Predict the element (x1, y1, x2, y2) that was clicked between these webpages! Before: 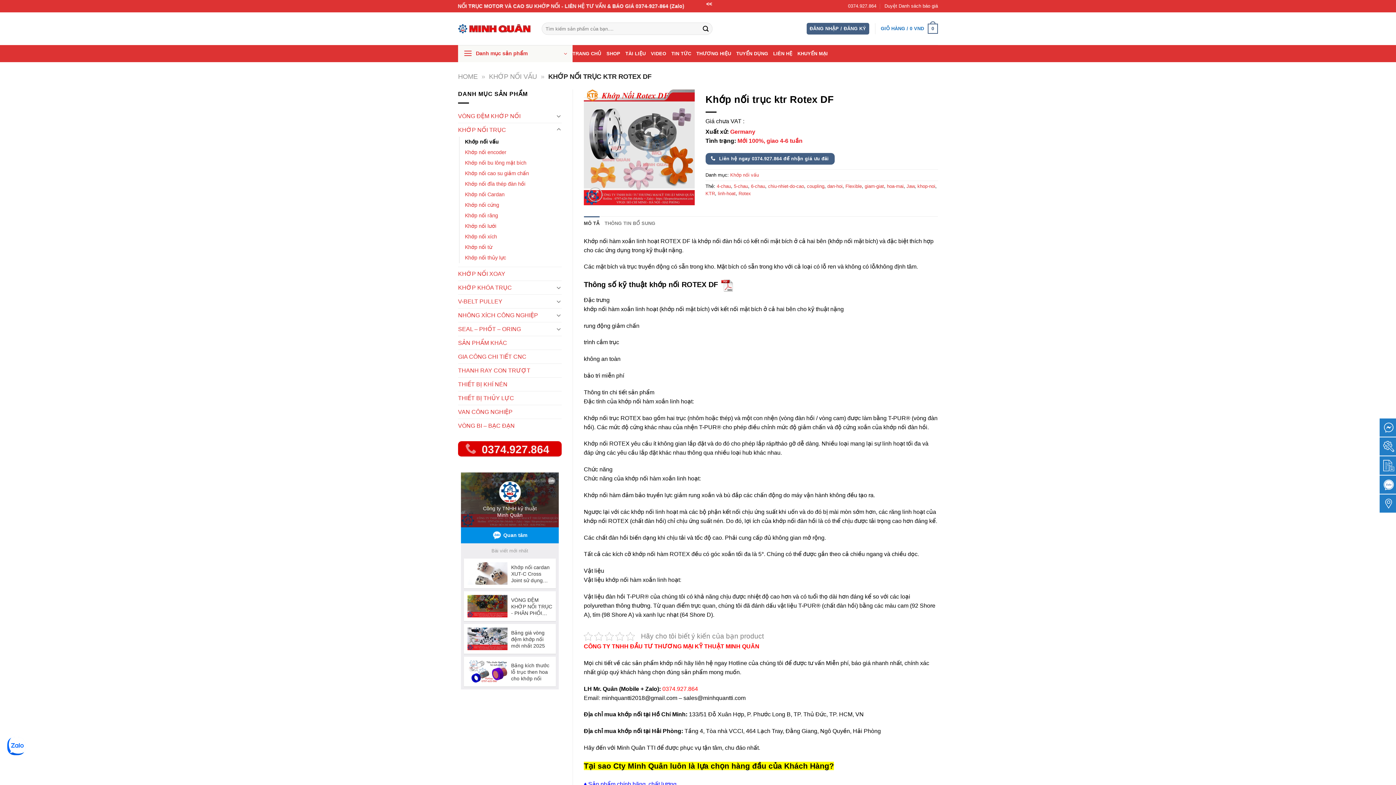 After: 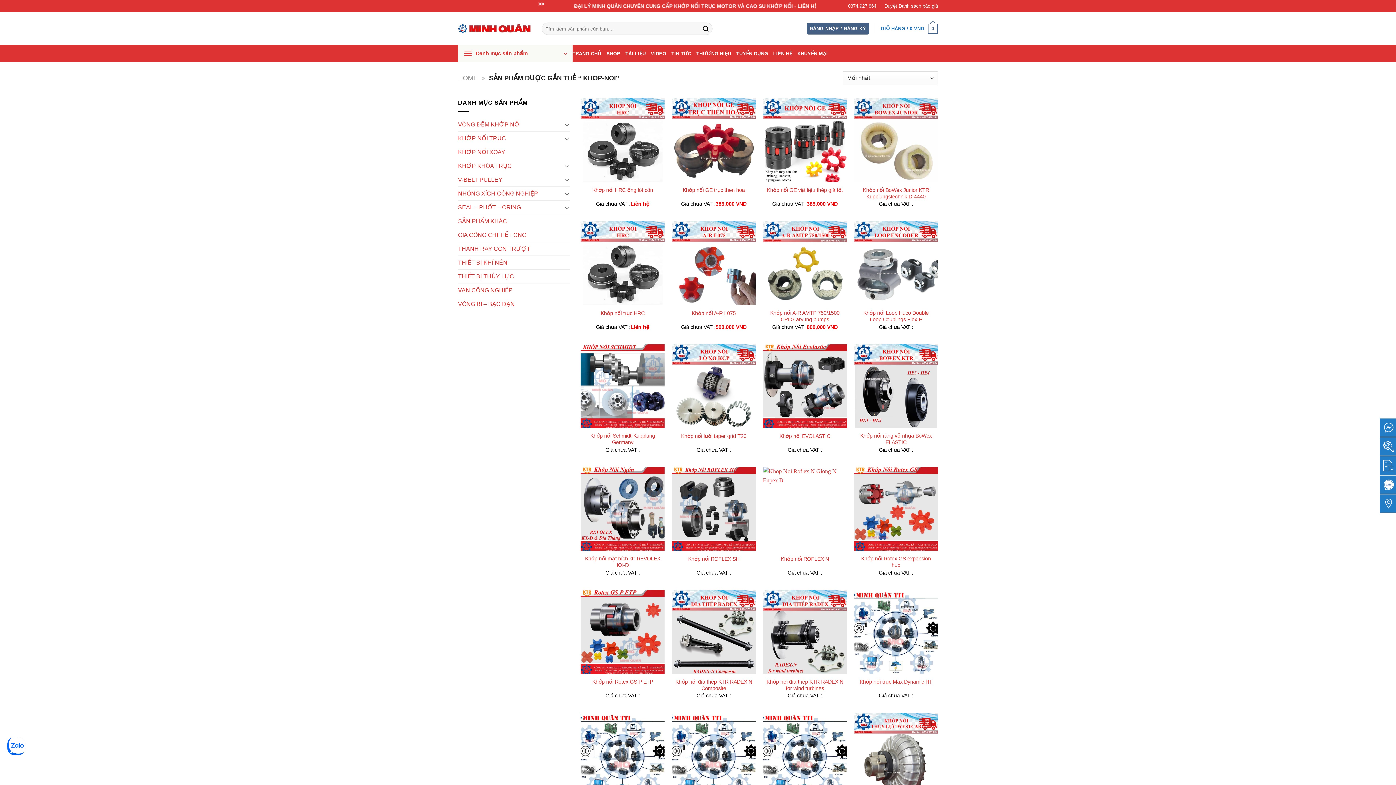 Action: bbox: (917, 183, 935, 188) label: khop-noi